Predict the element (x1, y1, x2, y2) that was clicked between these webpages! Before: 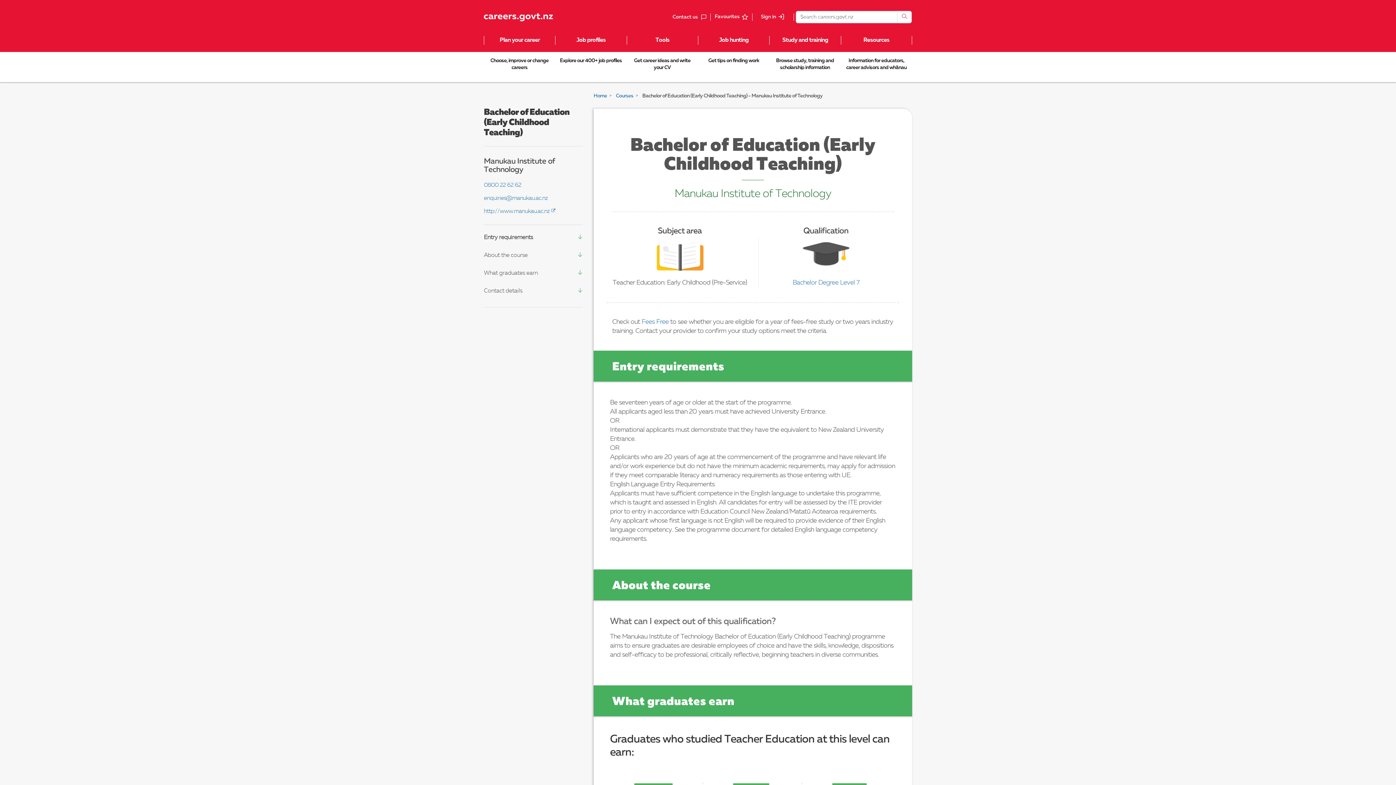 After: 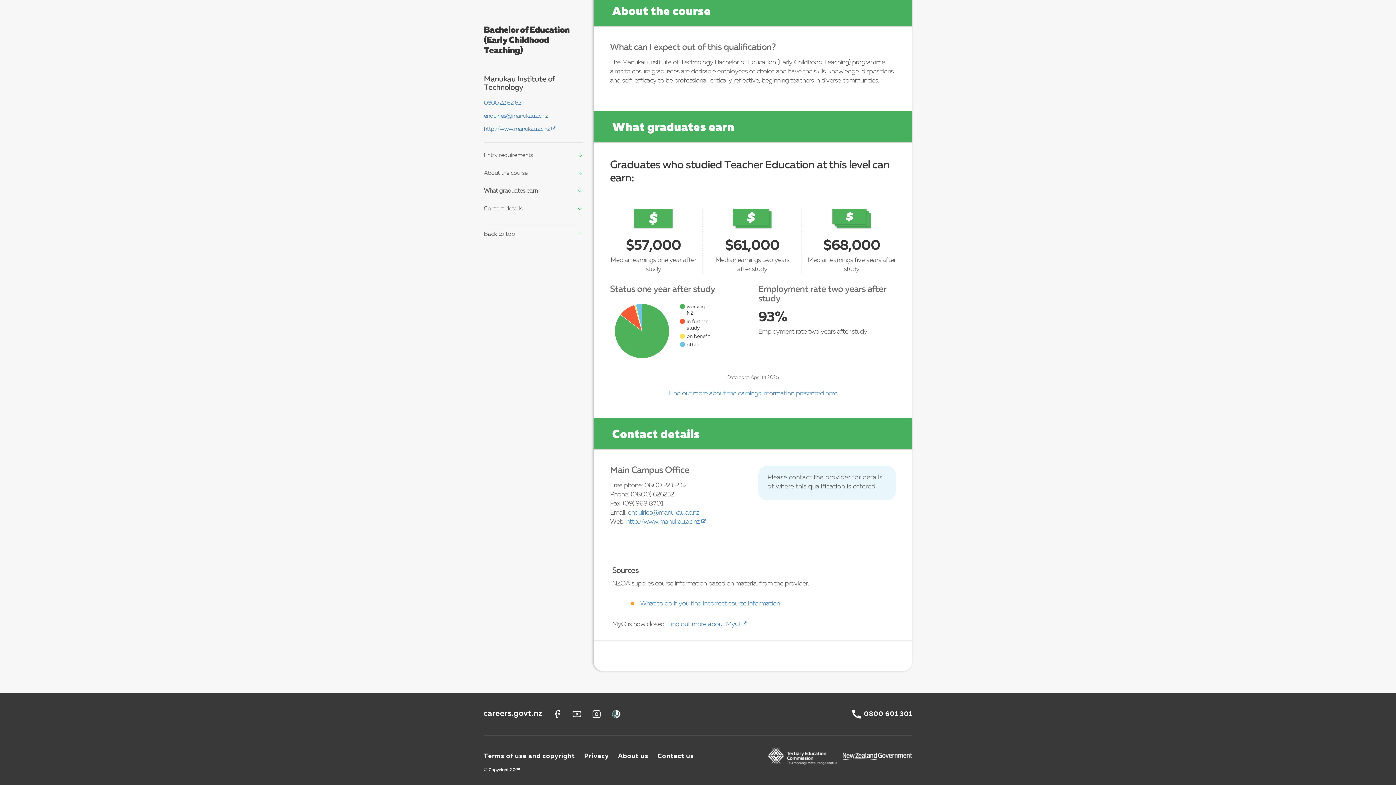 Action: bbox: (484, 266, 582, 281) label: What graduates earn